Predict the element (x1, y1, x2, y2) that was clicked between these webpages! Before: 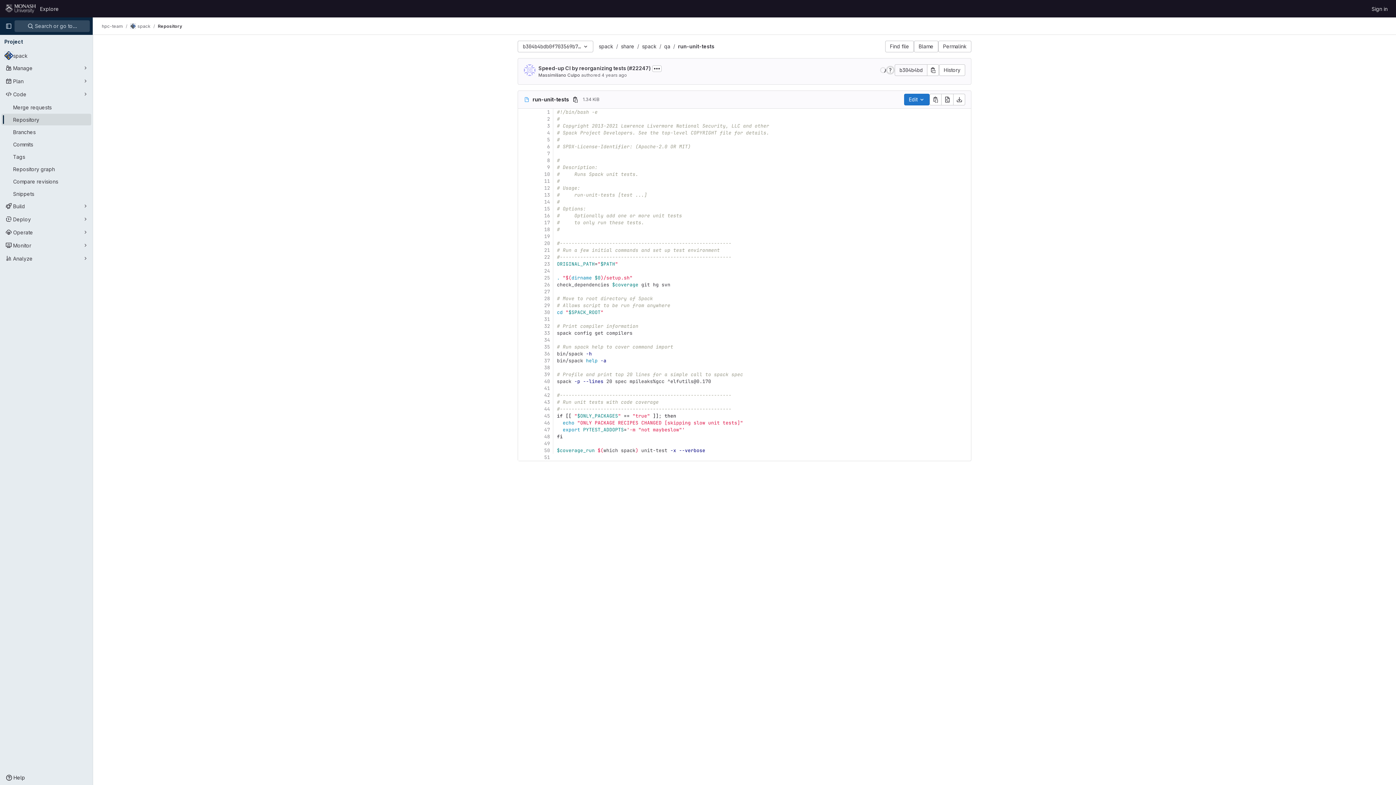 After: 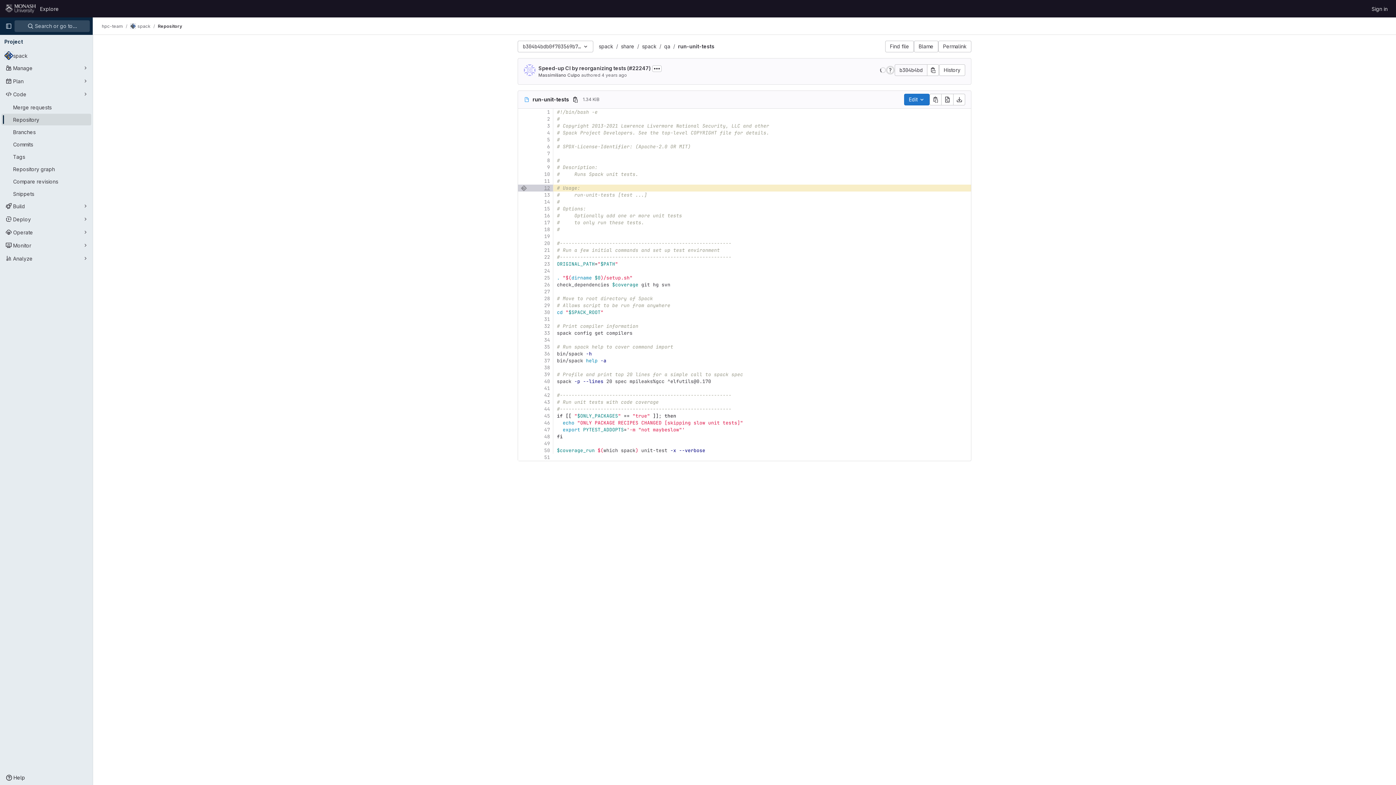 Action: bbox: (526, 184, 553, 191) label: 12